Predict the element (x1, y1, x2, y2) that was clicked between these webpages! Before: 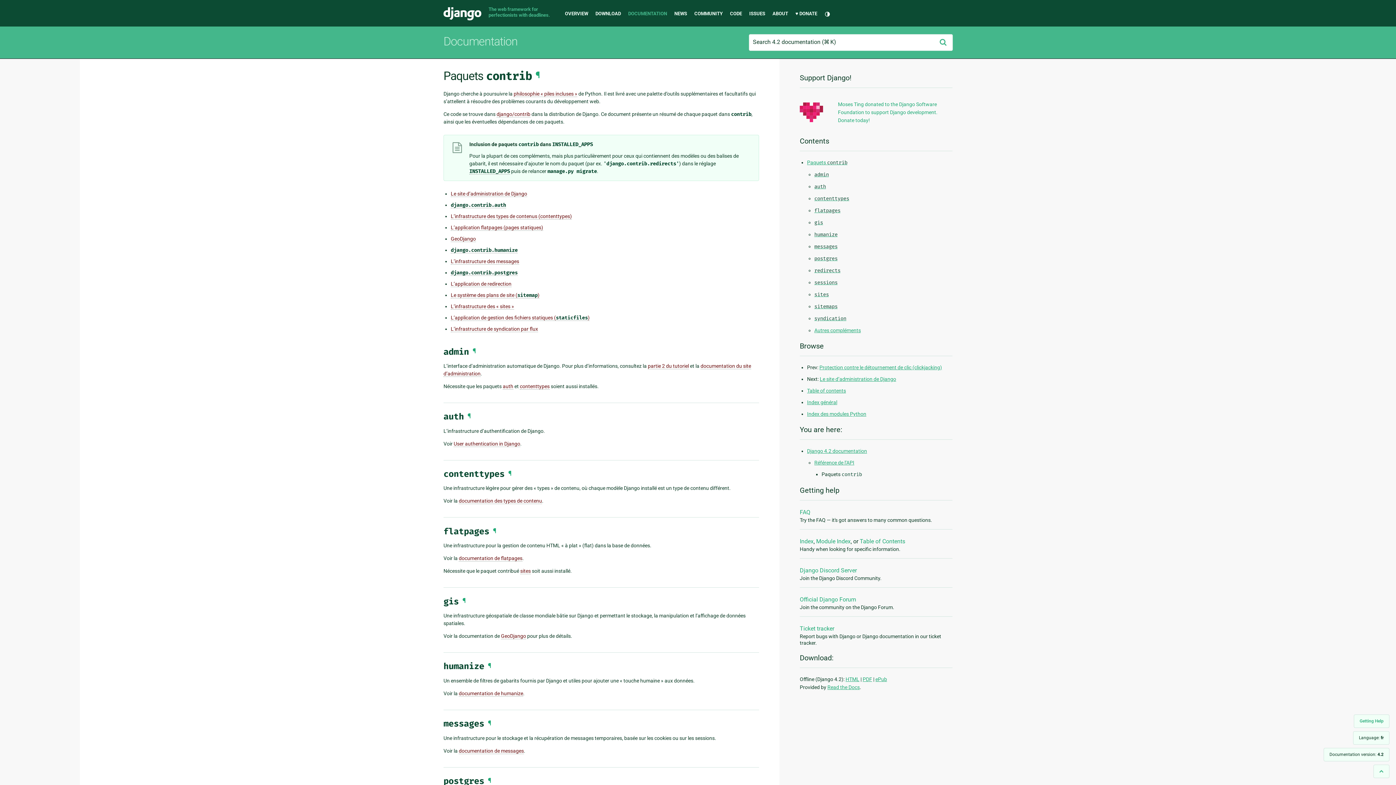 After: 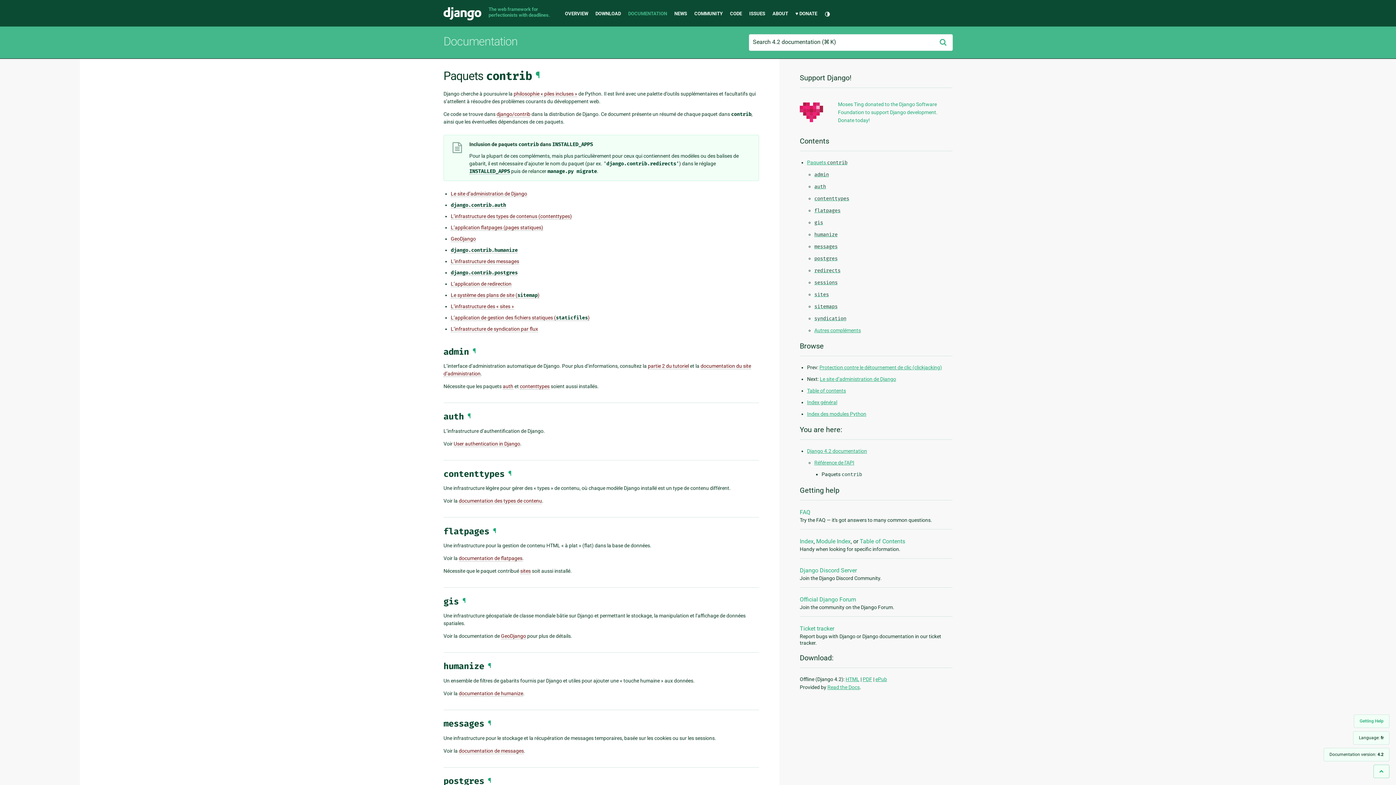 Action: bbox: (1373, 764, 1389, 778) label: Back to top